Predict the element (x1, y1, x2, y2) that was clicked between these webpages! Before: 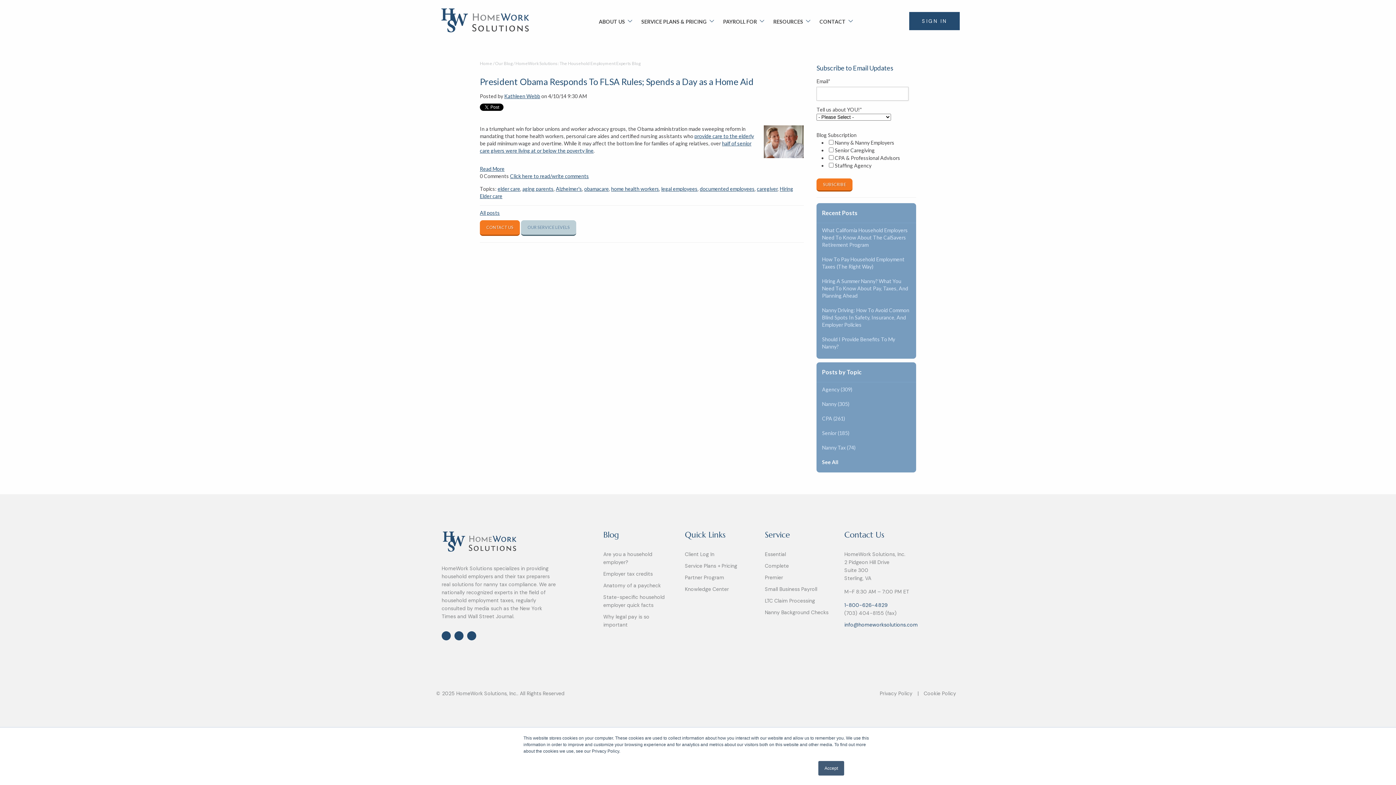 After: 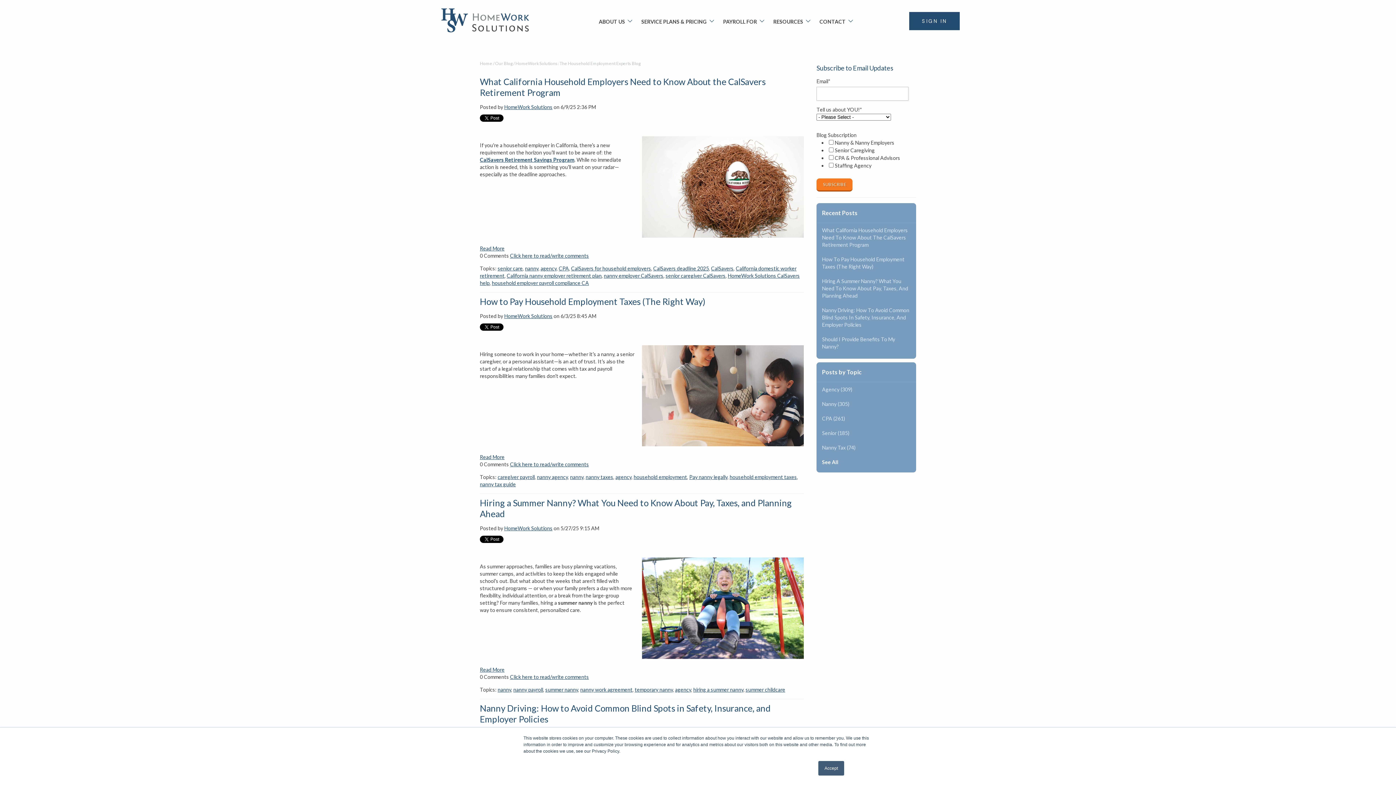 Action: bbox: (495, 60, 512, 66) label: Our Blog